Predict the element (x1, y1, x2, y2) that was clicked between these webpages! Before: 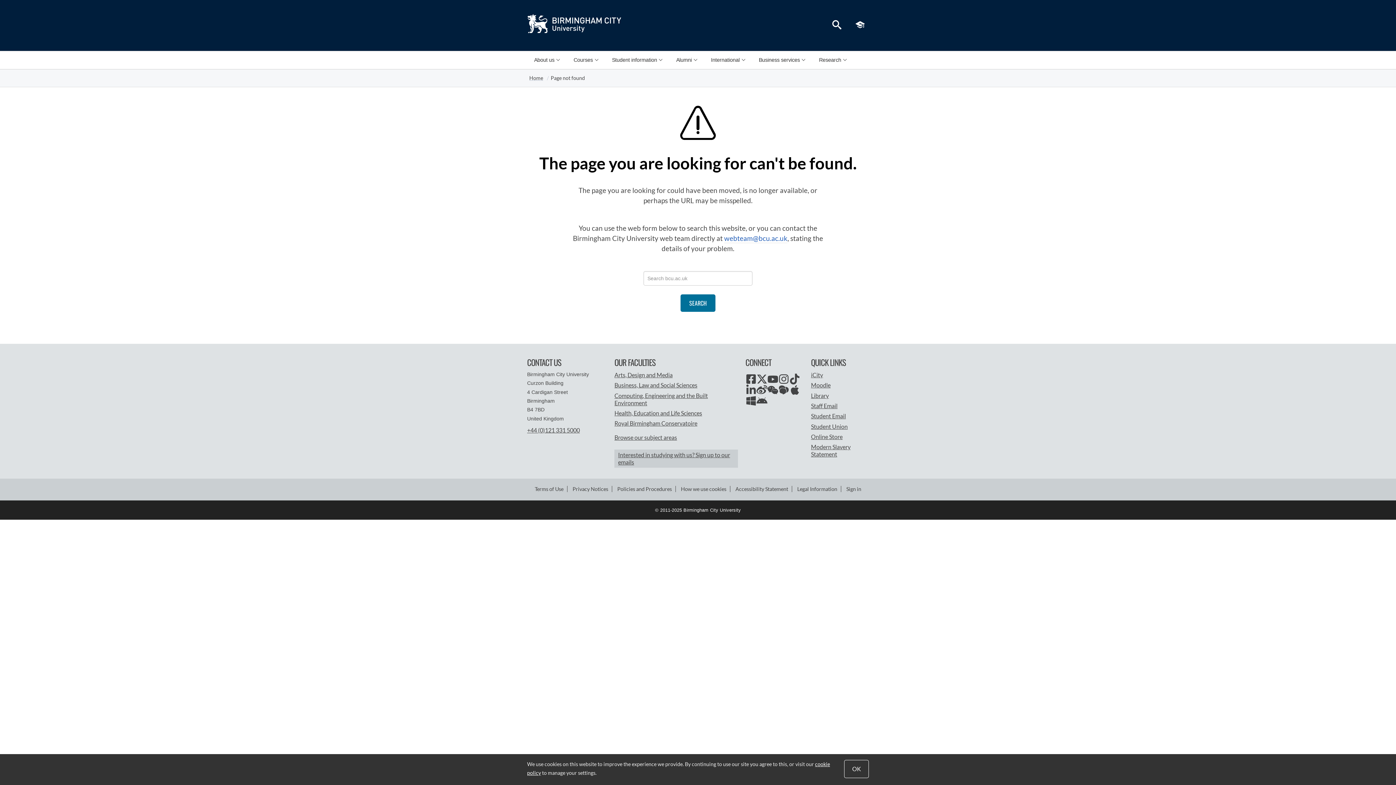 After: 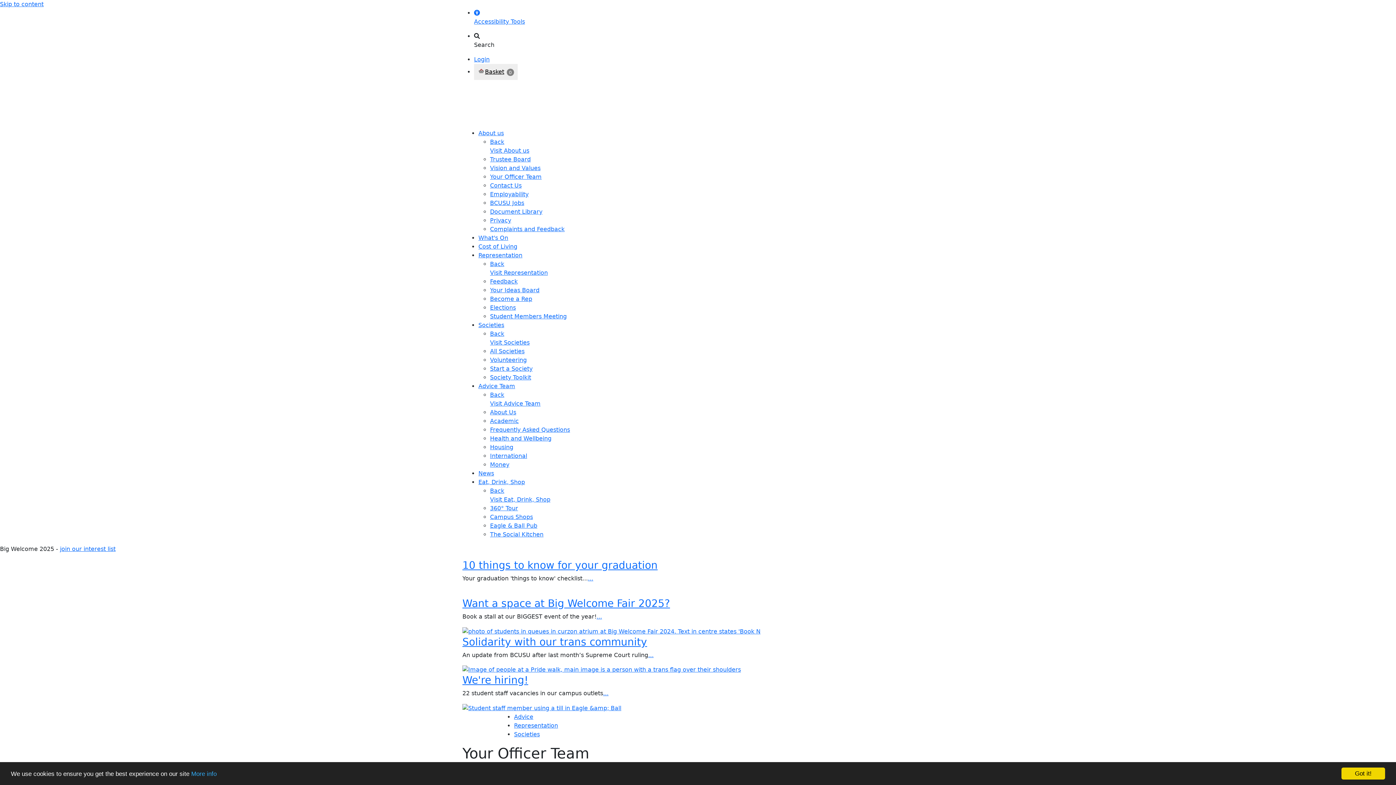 Action: label: Student Union bbox: (811, 423, 869, 430)